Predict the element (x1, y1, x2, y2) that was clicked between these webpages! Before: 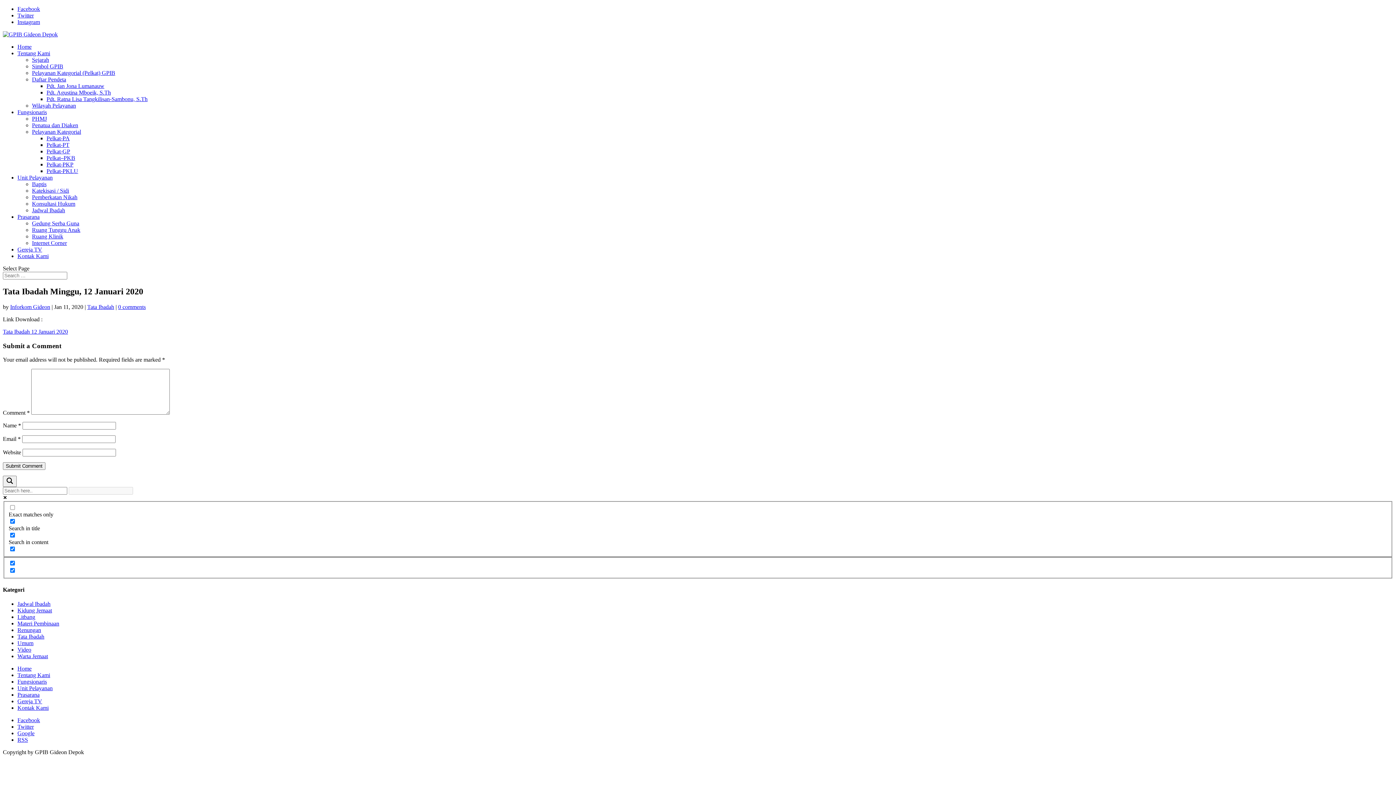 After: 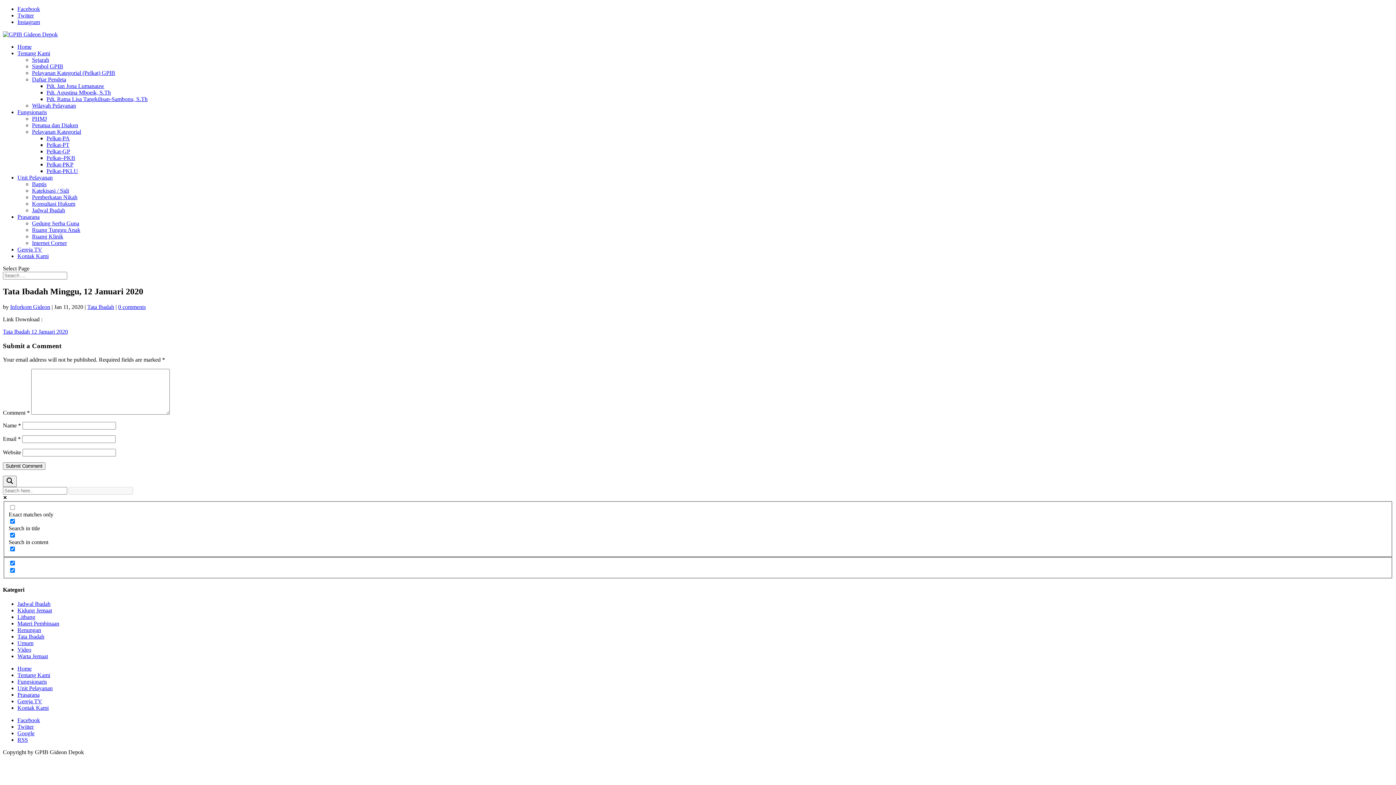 Action: bbox: (17, 717, 40, 723) label: Facebook